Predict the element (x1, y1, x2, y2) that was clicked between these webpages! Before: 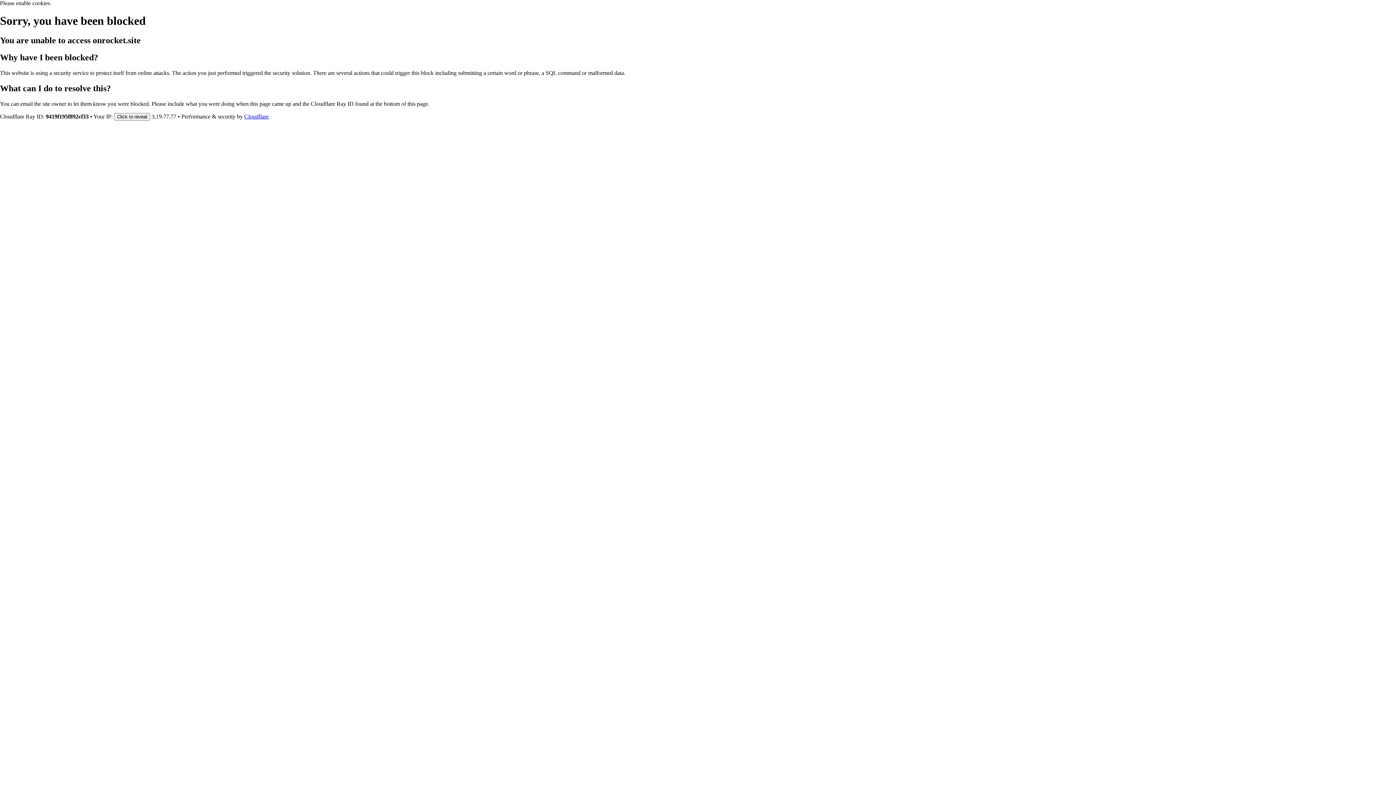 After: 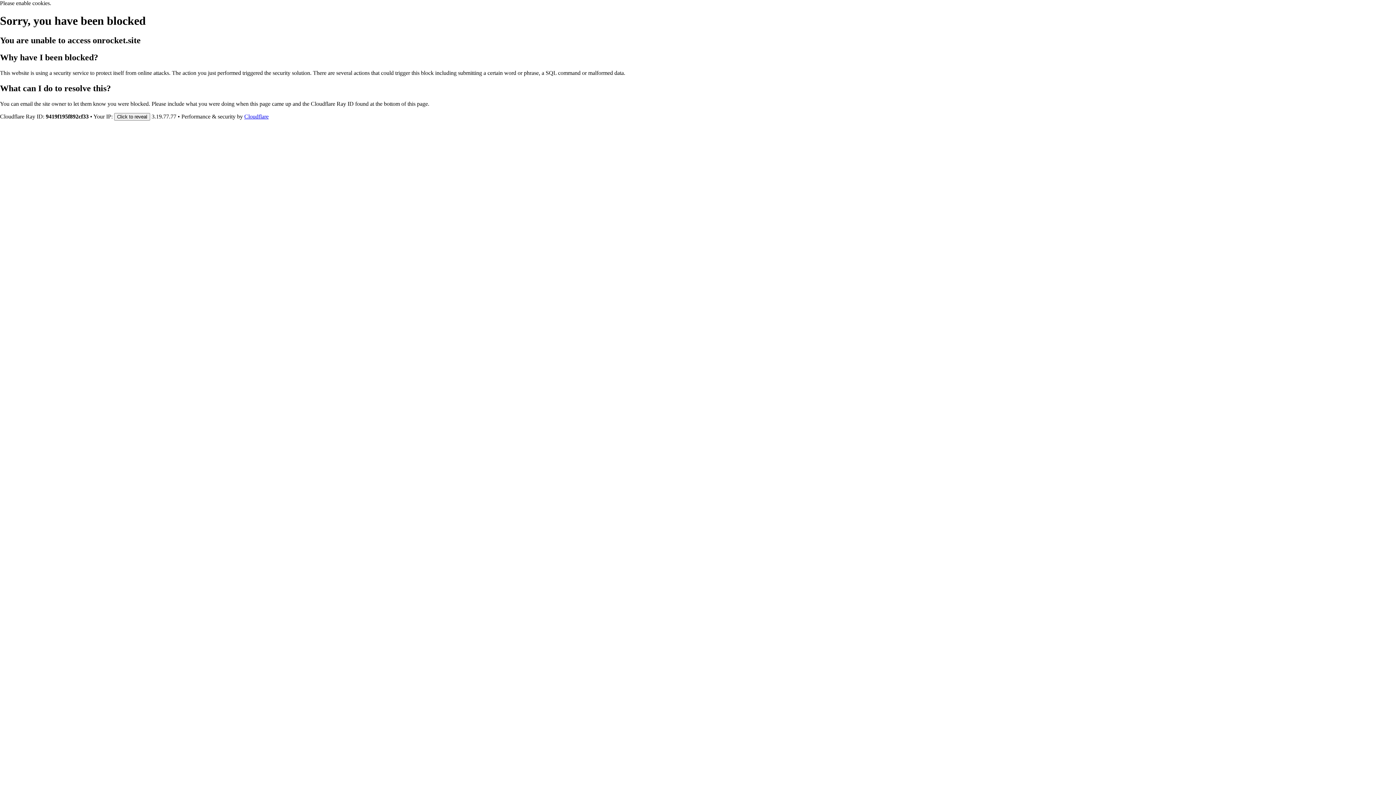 Action: bbox: (244, 113, 268, 119) label: Cloudflare